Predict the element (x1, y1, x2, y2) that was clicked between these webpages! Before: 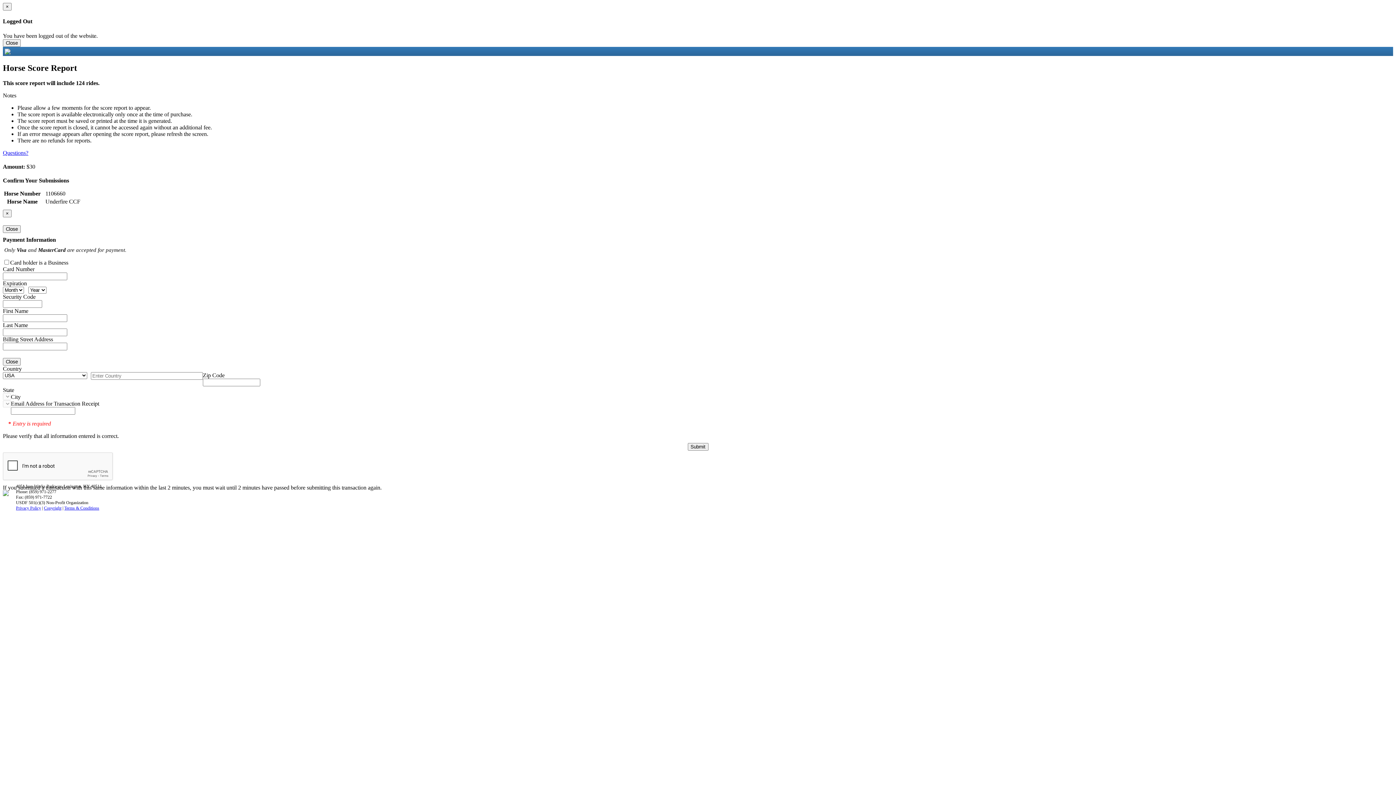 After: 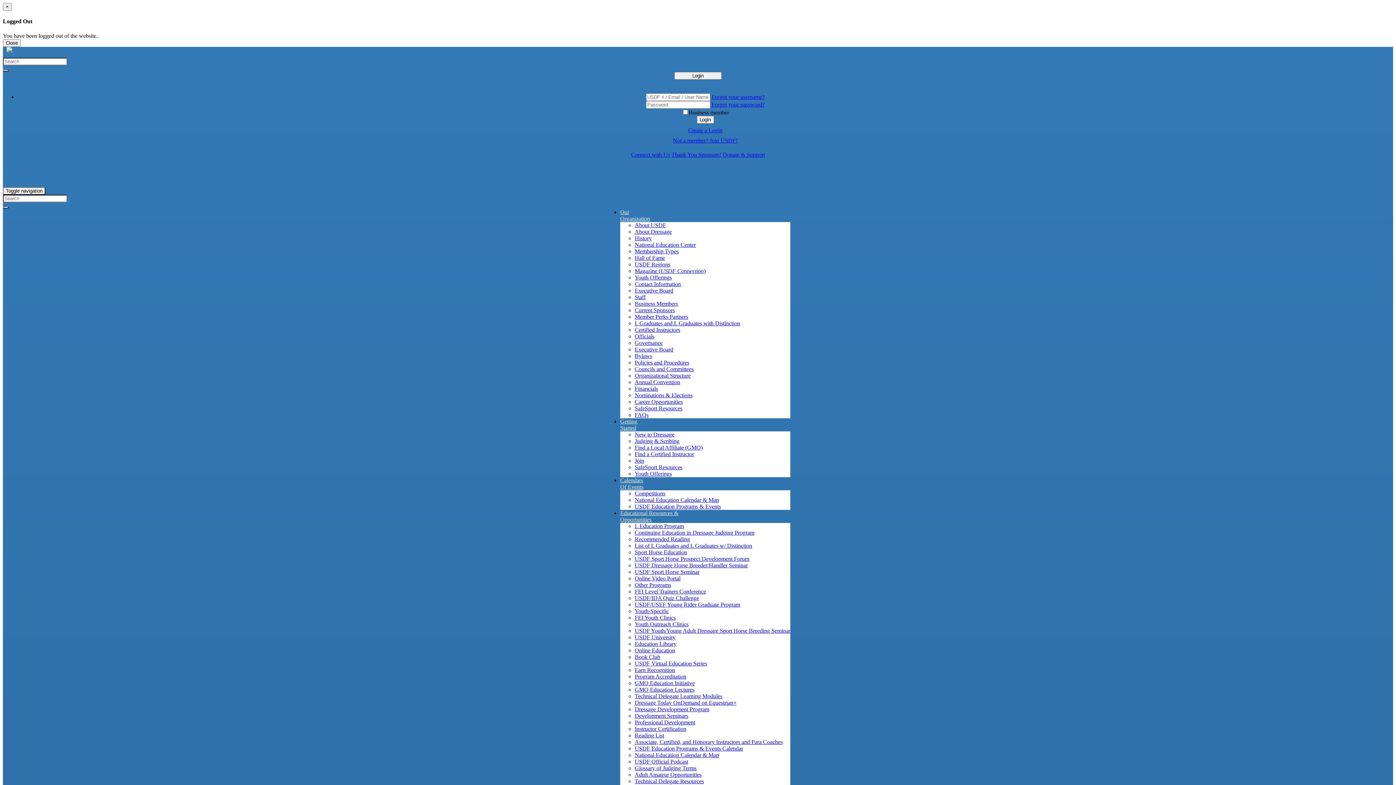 Action: bbox: (2, 491, 16, 497)